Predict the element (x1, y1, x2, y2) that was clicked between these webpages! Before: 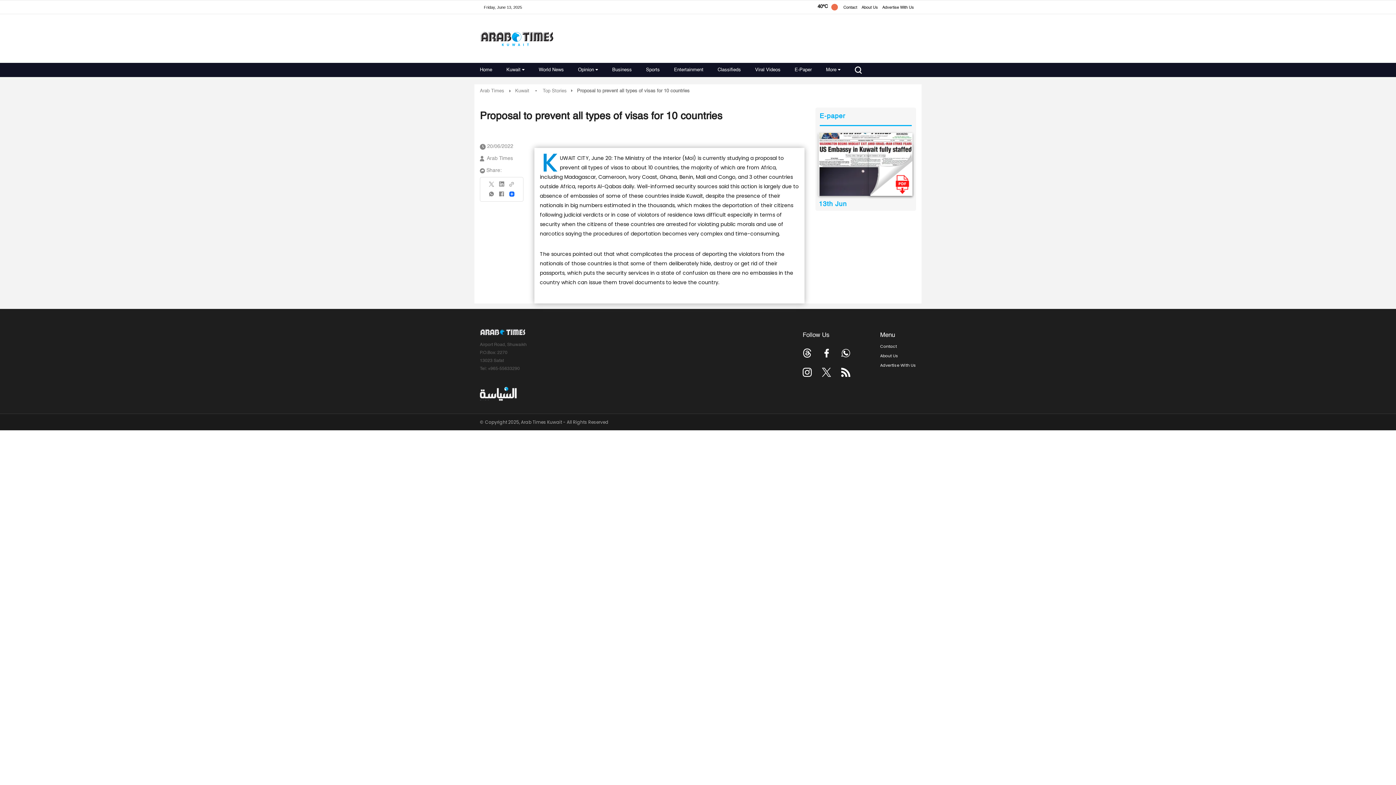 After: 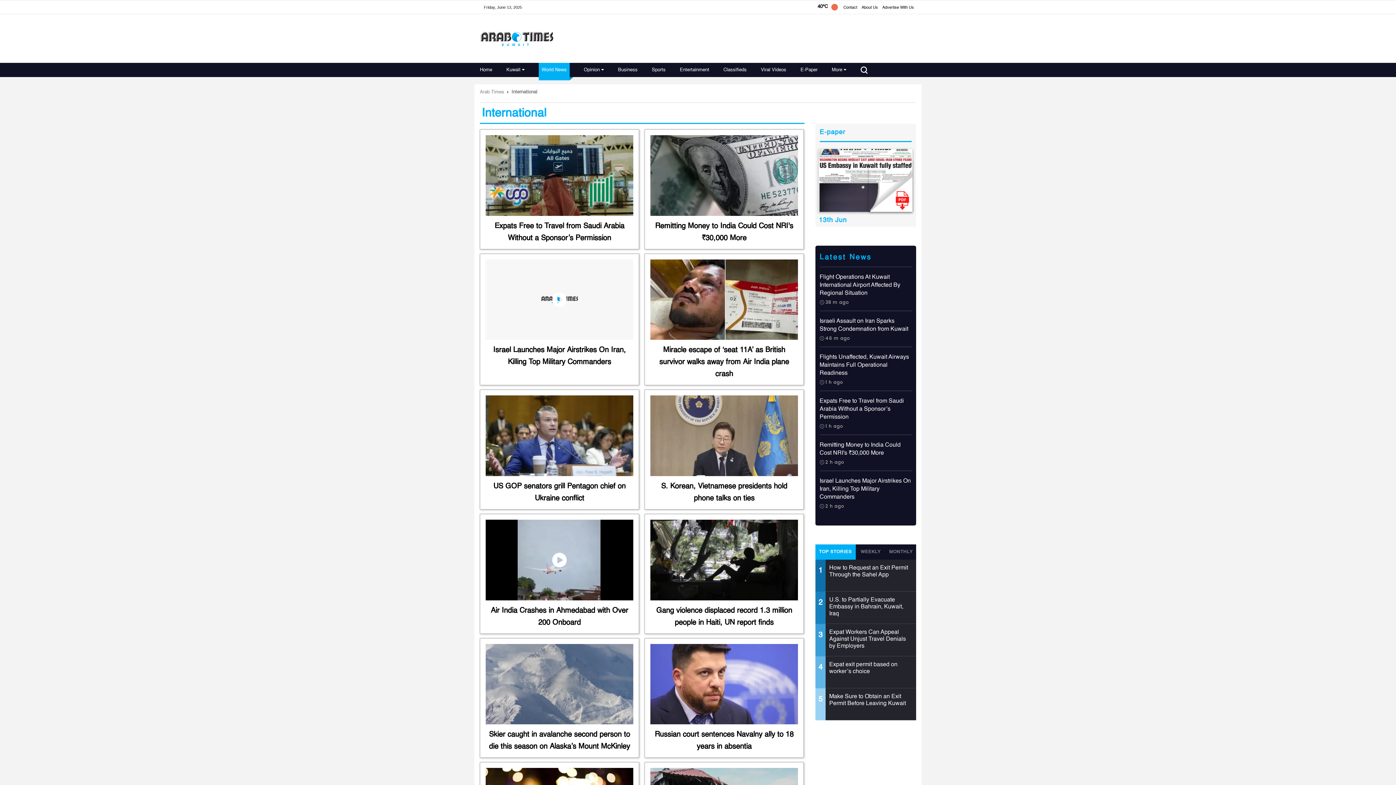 Action: label: World News bbox: (538, 67, 564, 72)